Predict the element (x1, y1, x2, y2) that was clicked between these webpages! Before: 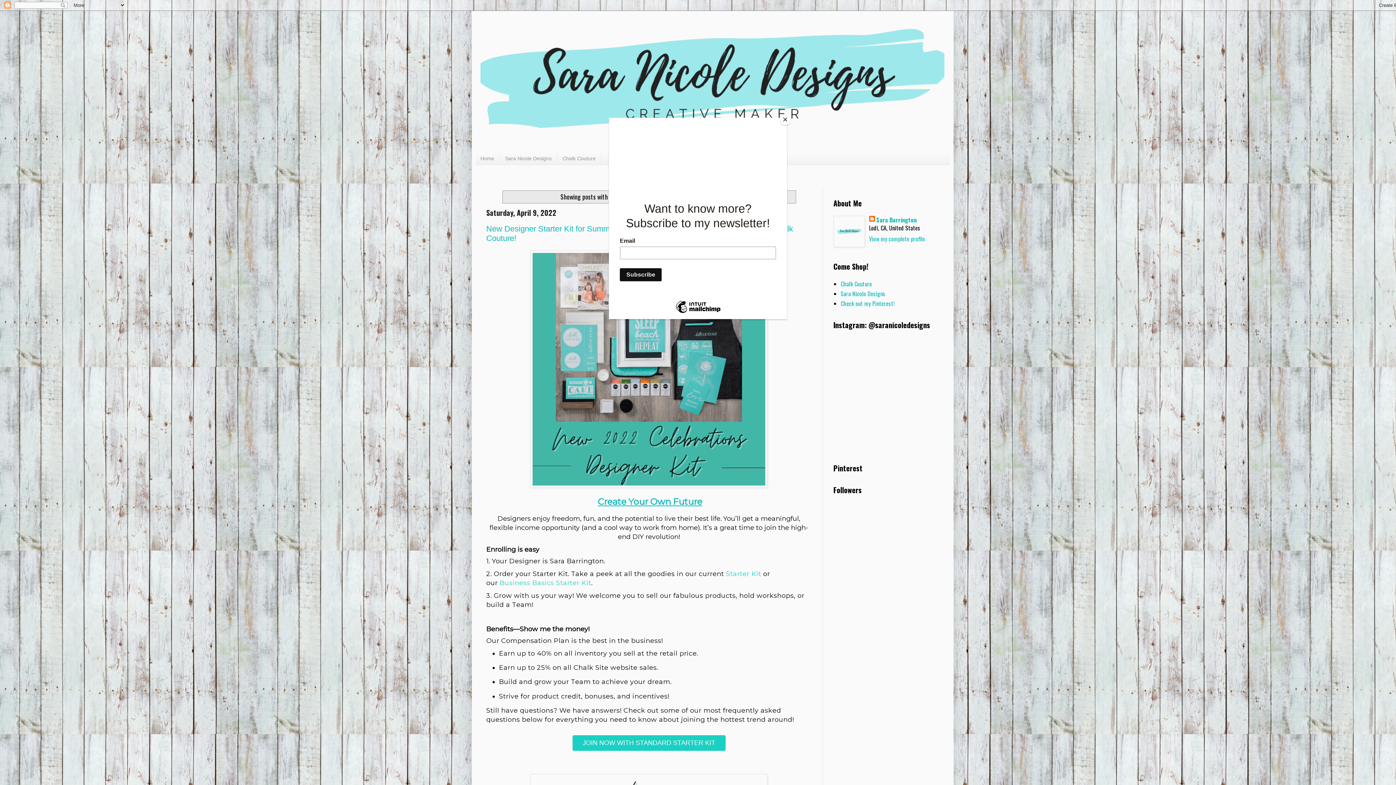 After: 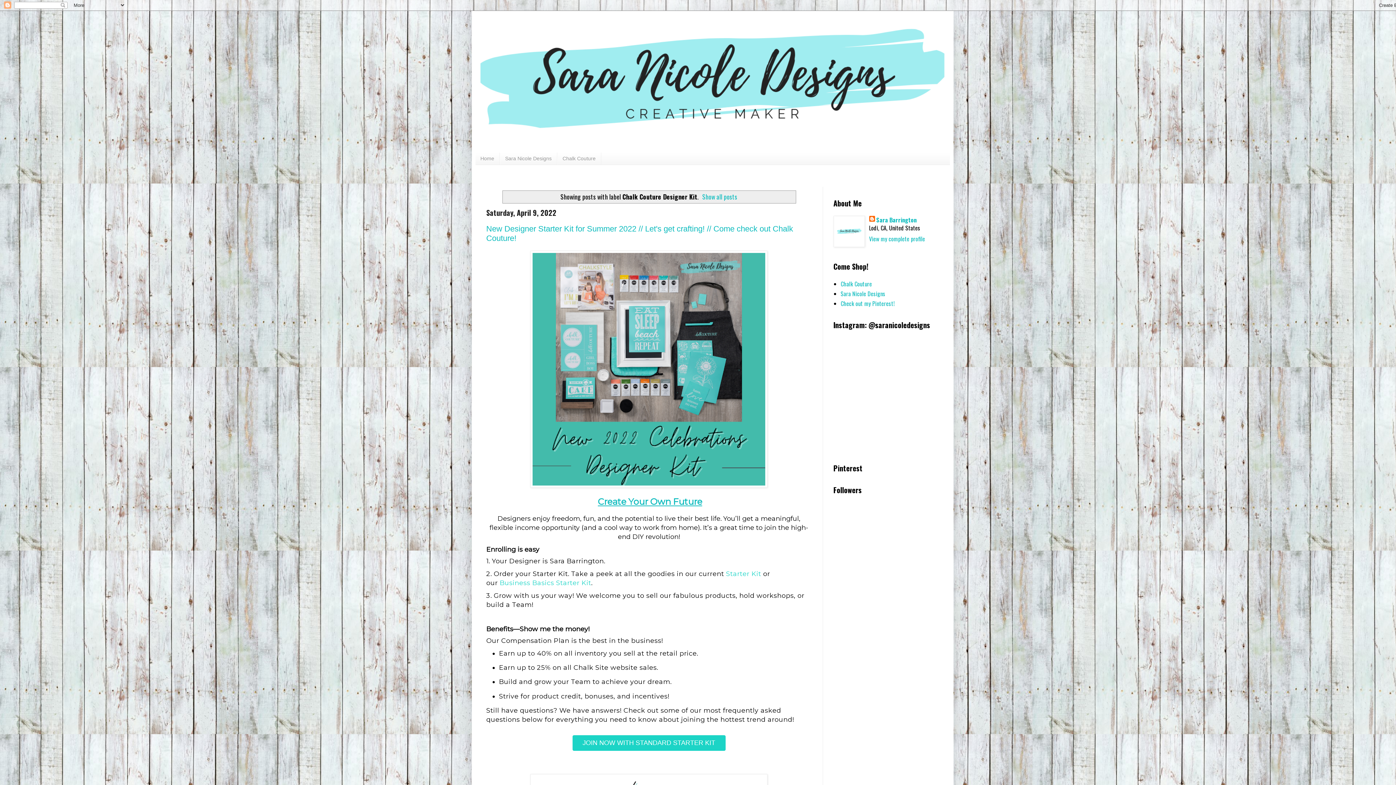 Action: bbox: (780, 114, 790, 125) label: Close